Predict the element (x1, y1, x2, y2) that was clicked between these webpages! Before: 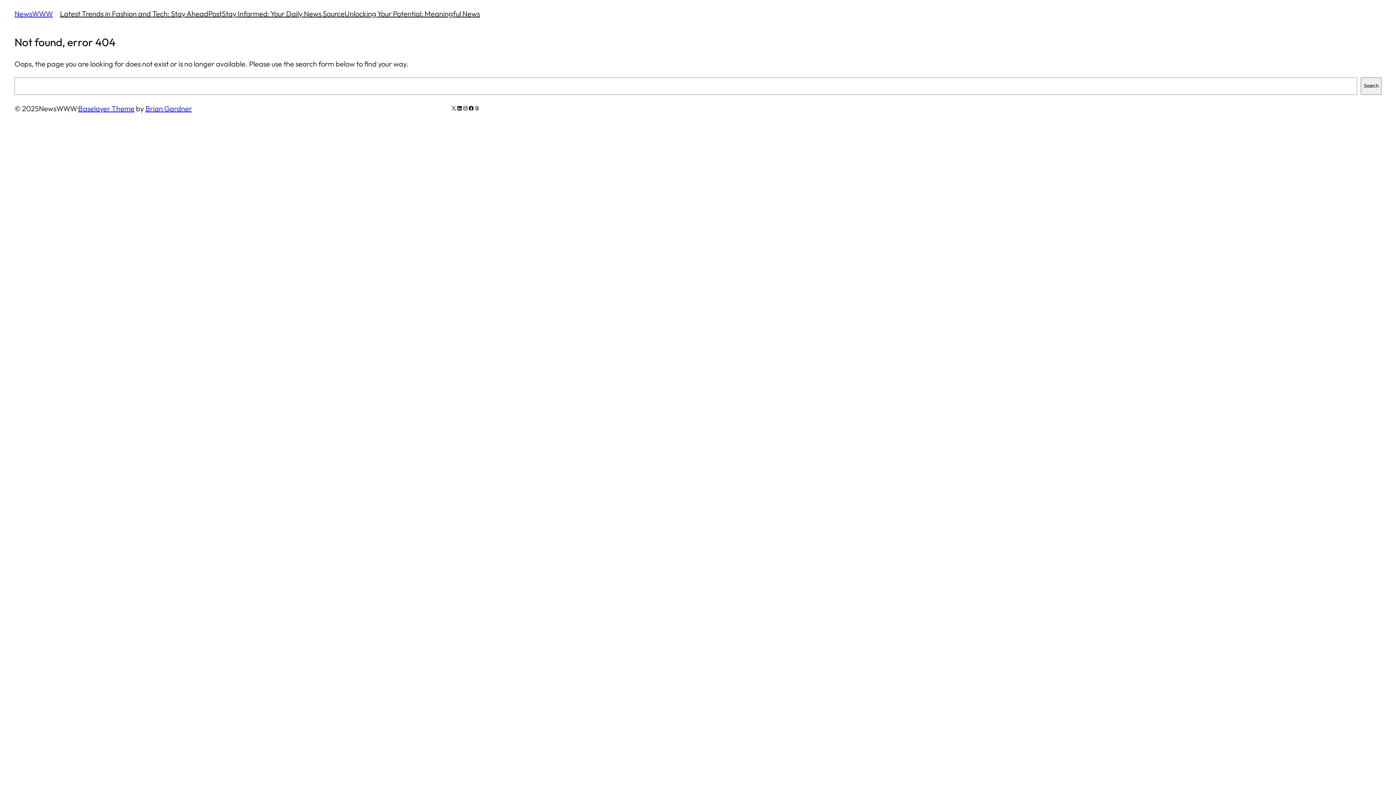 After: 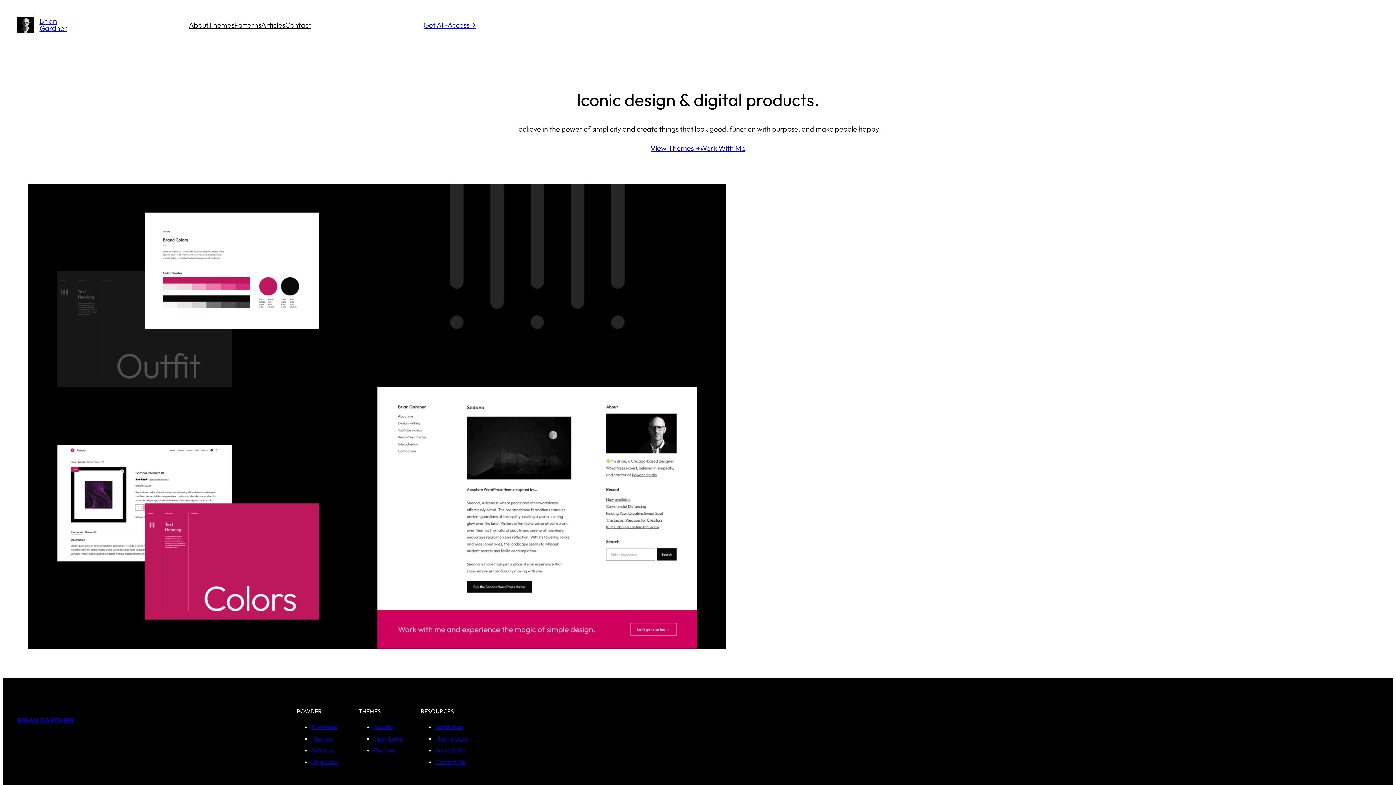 Action: bbox: (145, 103, 192, 113) label: Brian Gardner